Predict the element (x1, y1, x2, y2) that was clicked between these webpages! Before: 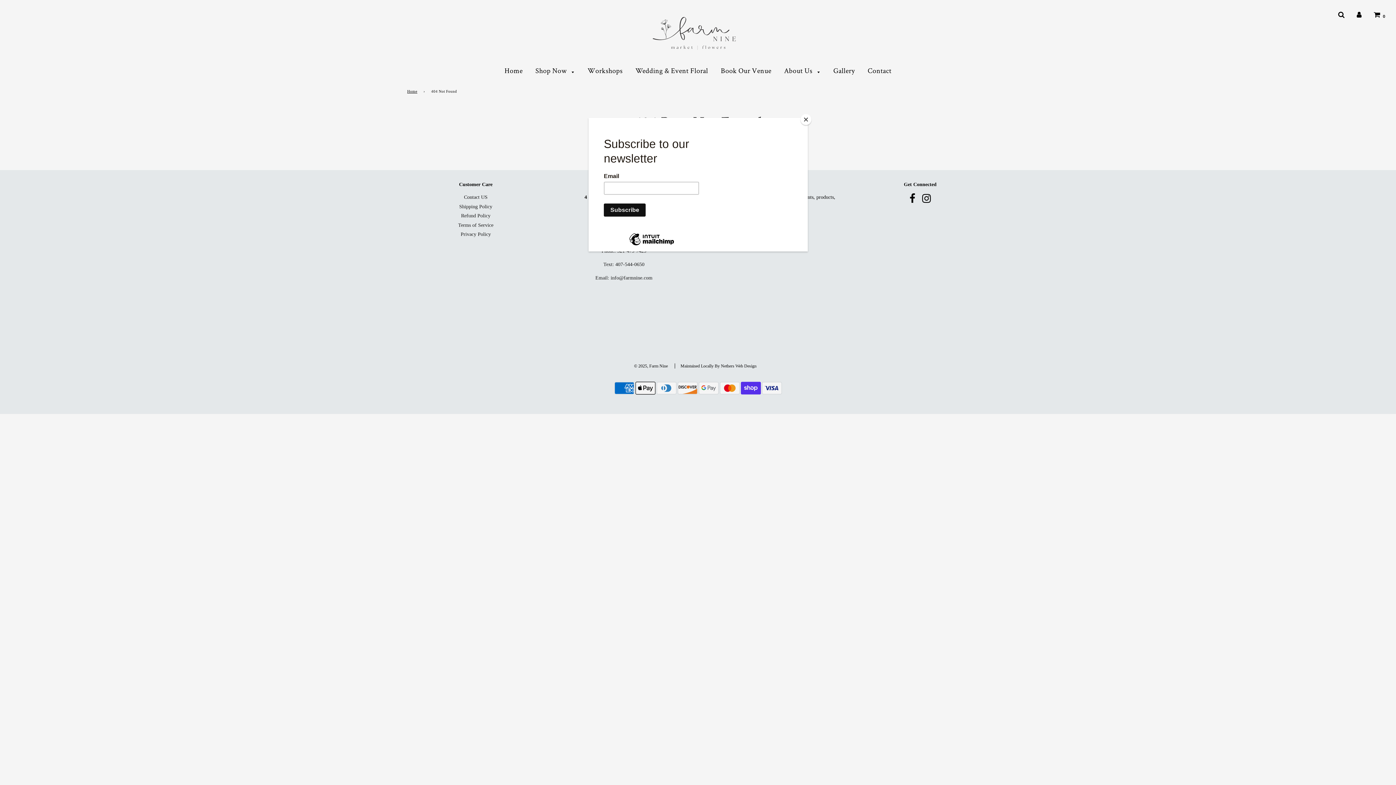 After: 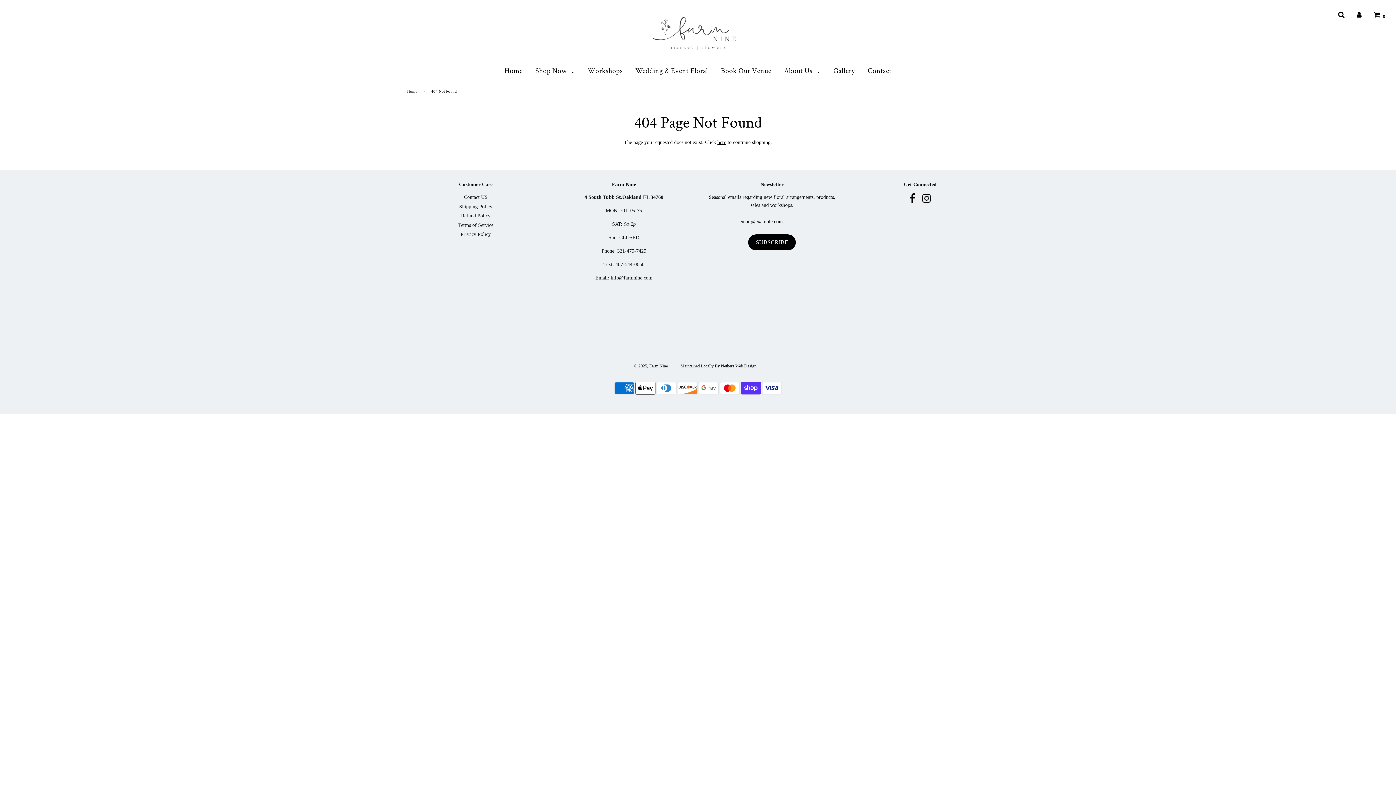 Action: label: Close bbox: (800, 114, 811, 125)